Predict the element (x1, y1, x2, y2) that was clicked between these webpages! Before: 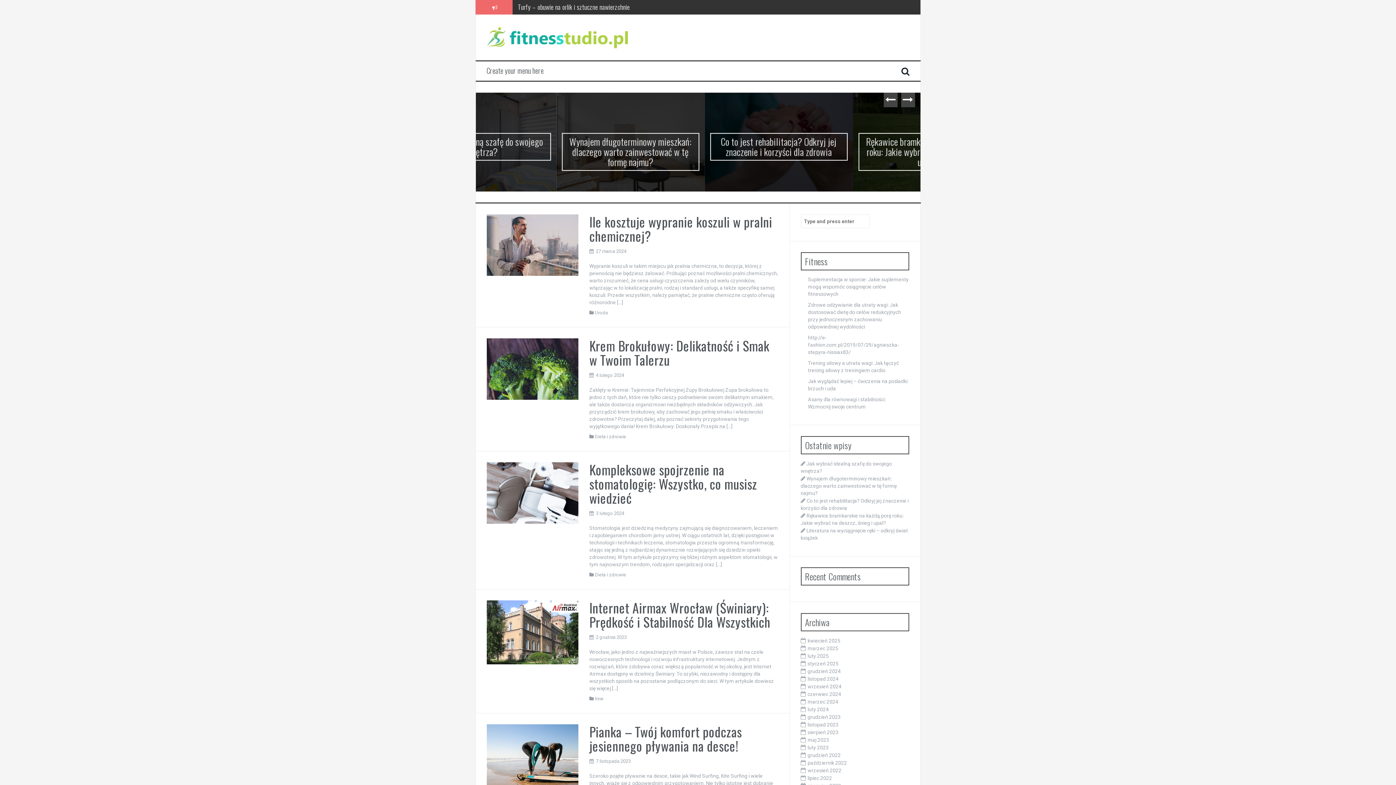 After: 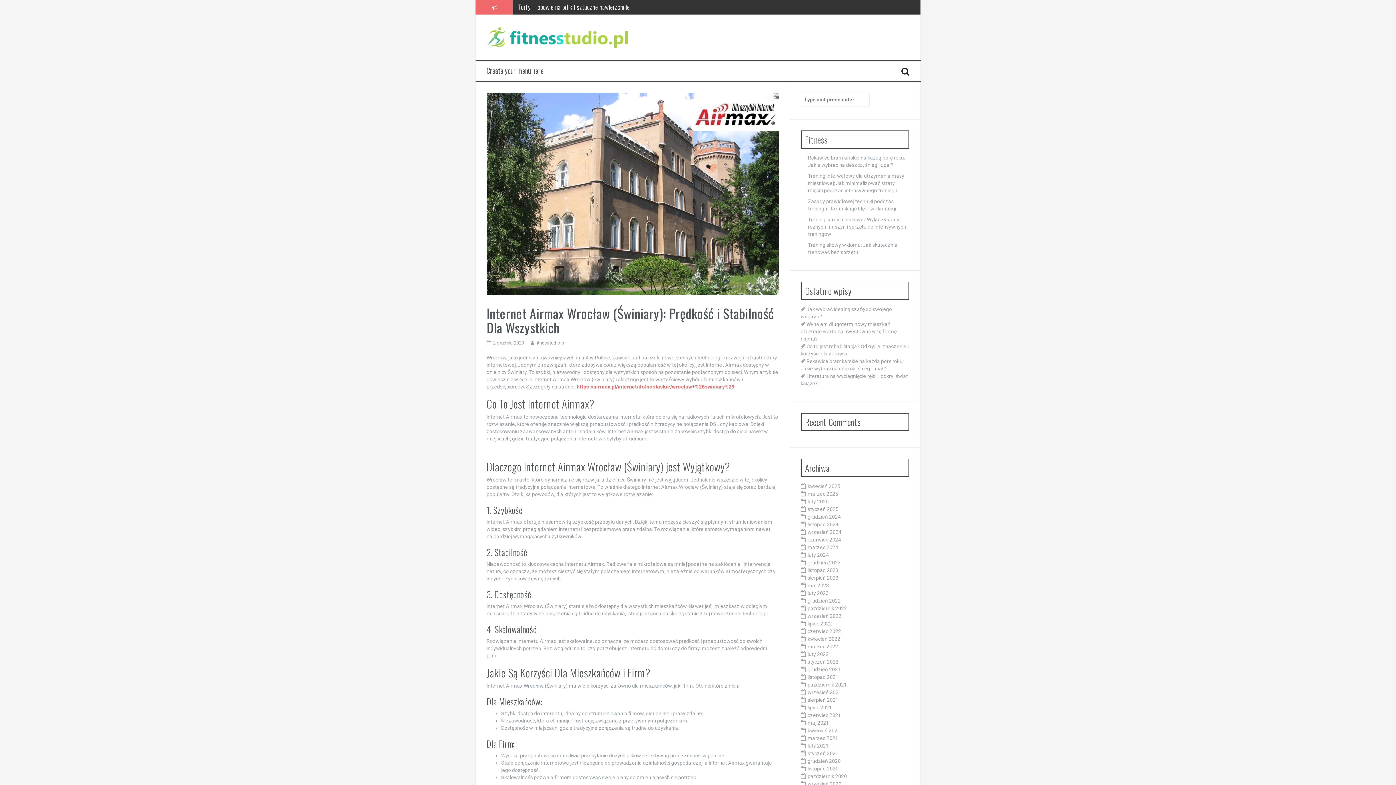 Action: label: Internet Airmax Wrocław (Świniary): Prędkość i Stabilność Dla Wszystkich bbox: (589, 598, 770, 631)